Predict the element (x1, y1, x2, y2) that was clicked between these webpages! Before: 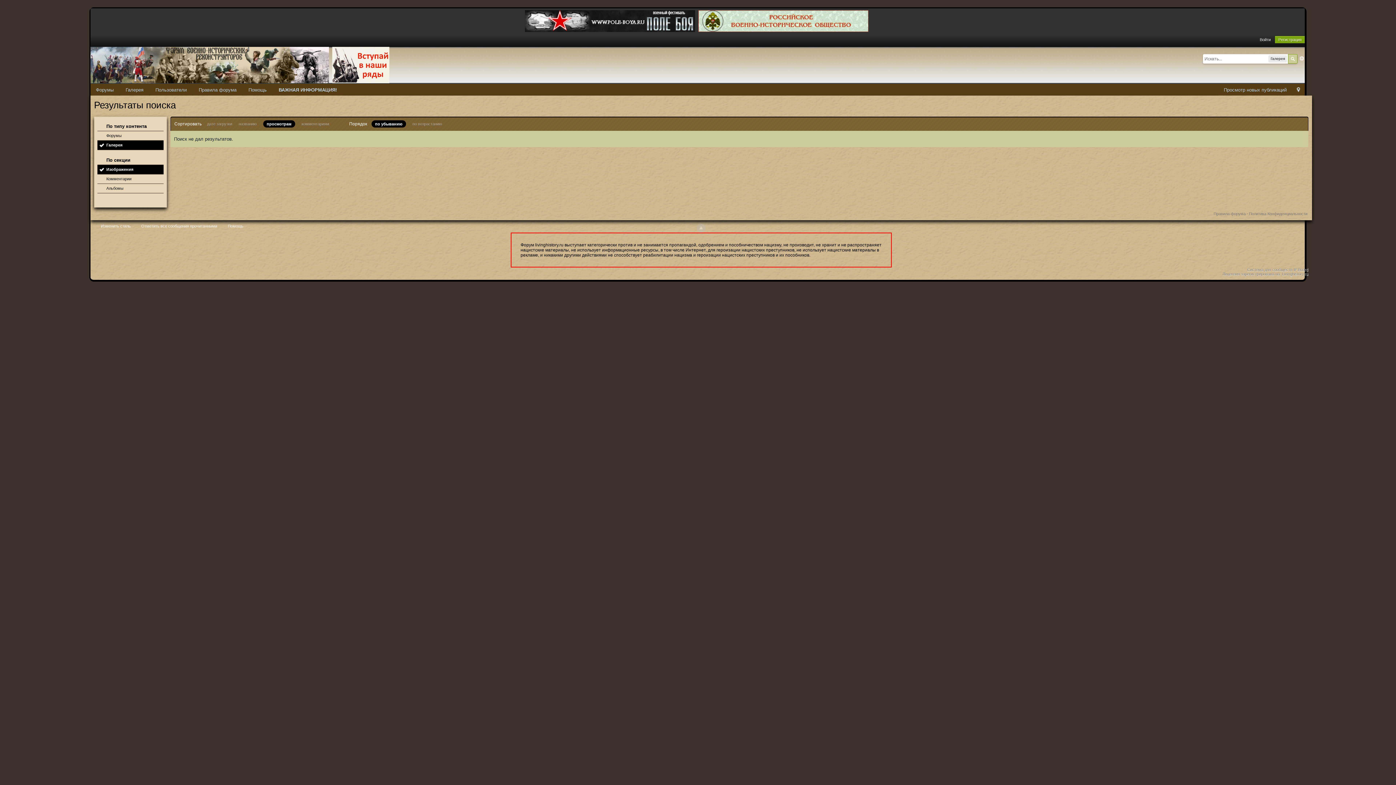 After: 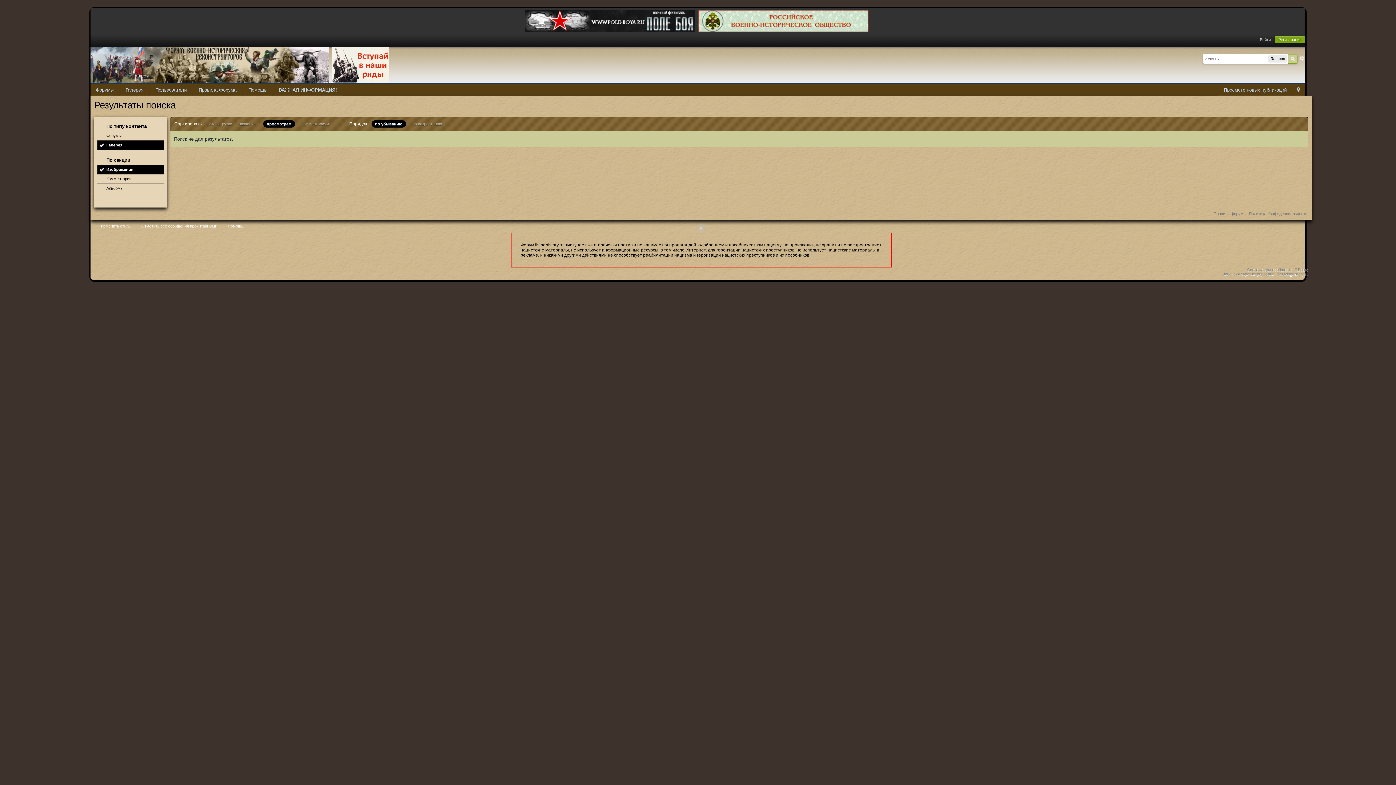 Action: label: Галерея bbox: (97, 140, 163, 149)